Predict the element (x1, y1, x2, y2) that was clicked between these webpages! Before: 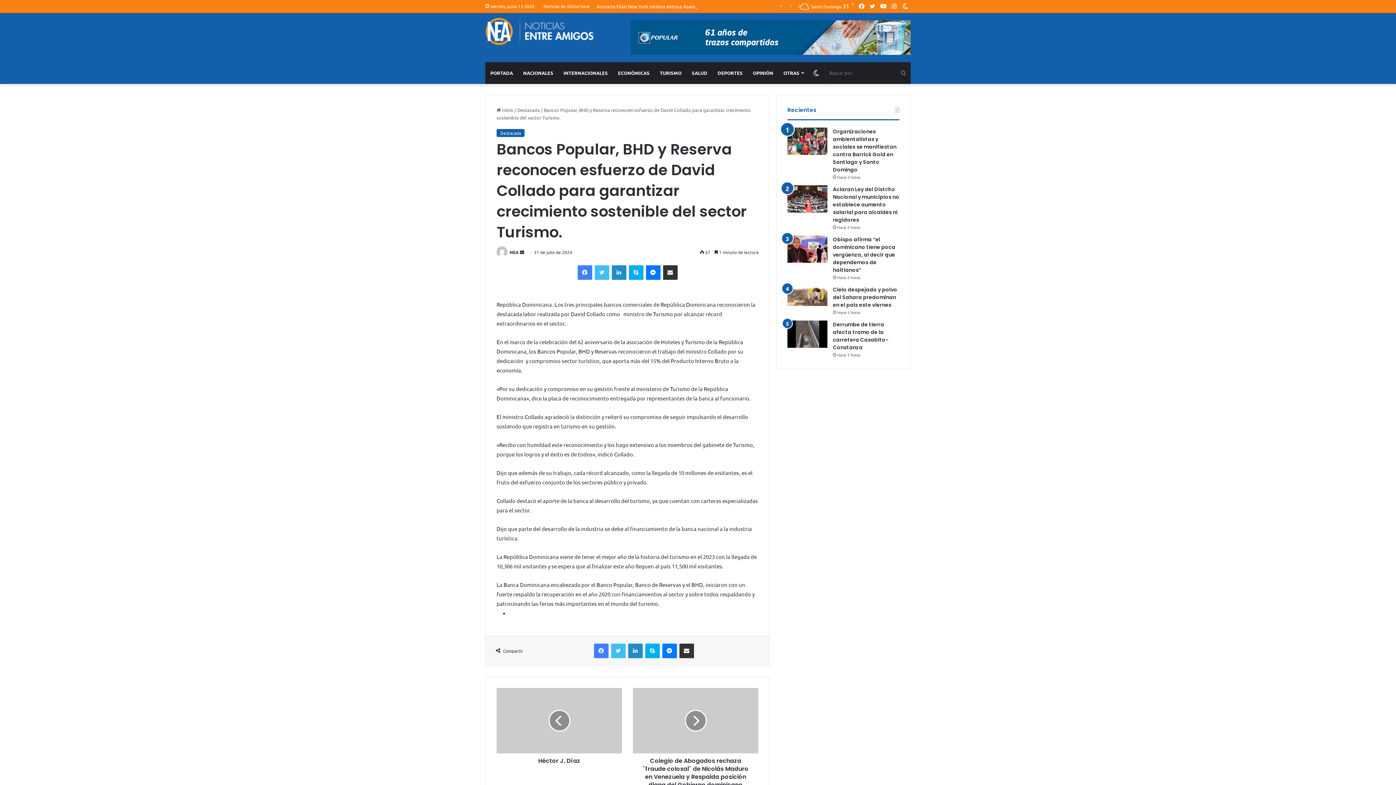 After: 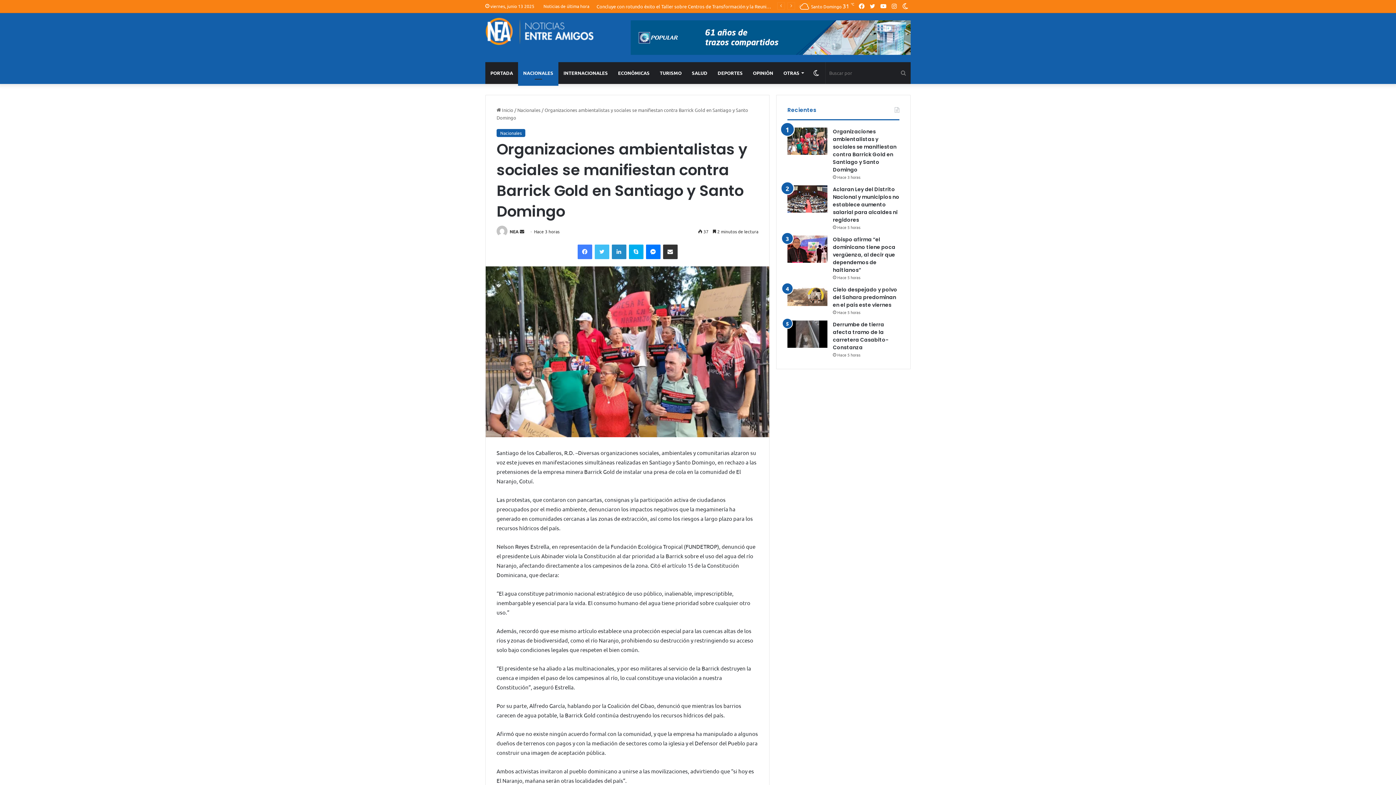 Action: bbox: (833, 127, 896, 173) label: Organizaciones ambientalistas y sociales se manifiestan contra Barrick Gold en Santiago y Santo Domingo